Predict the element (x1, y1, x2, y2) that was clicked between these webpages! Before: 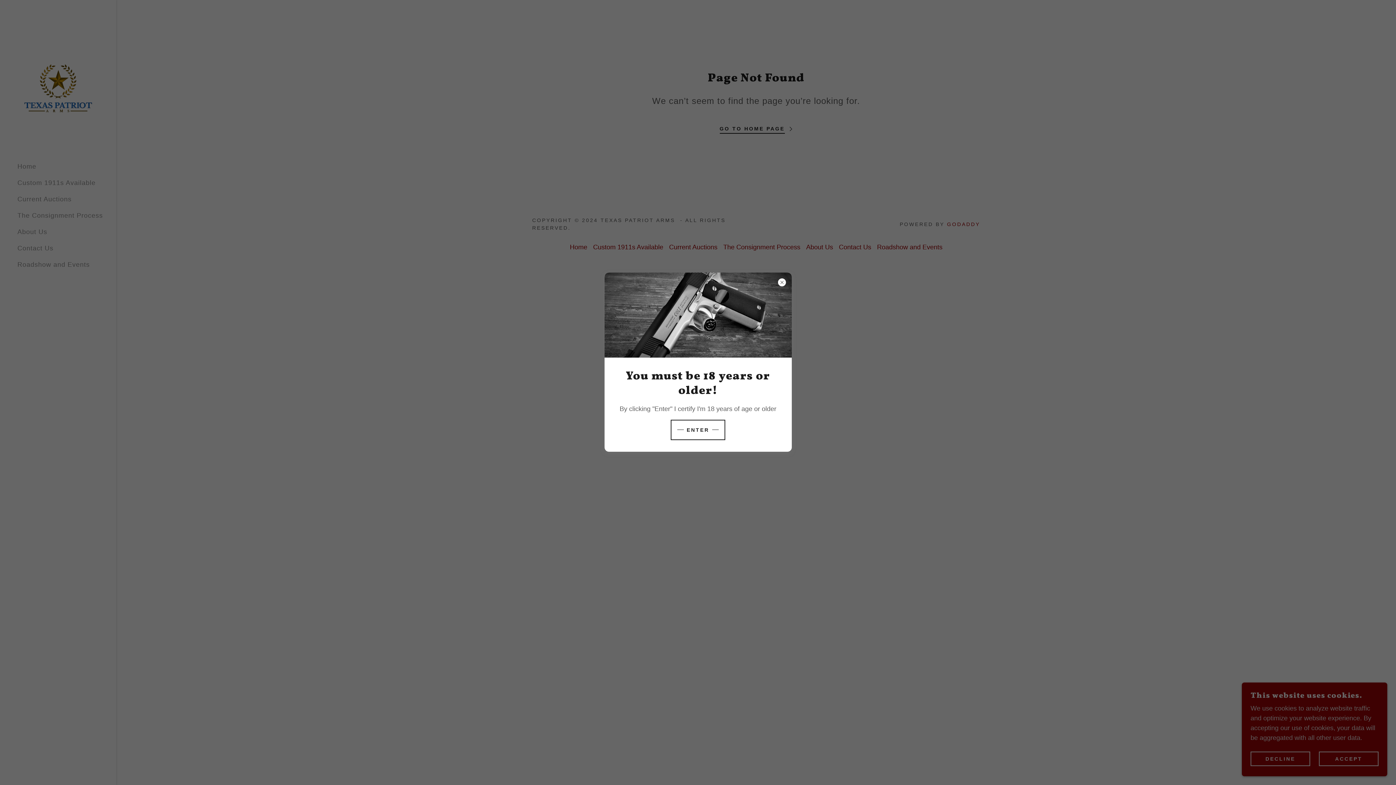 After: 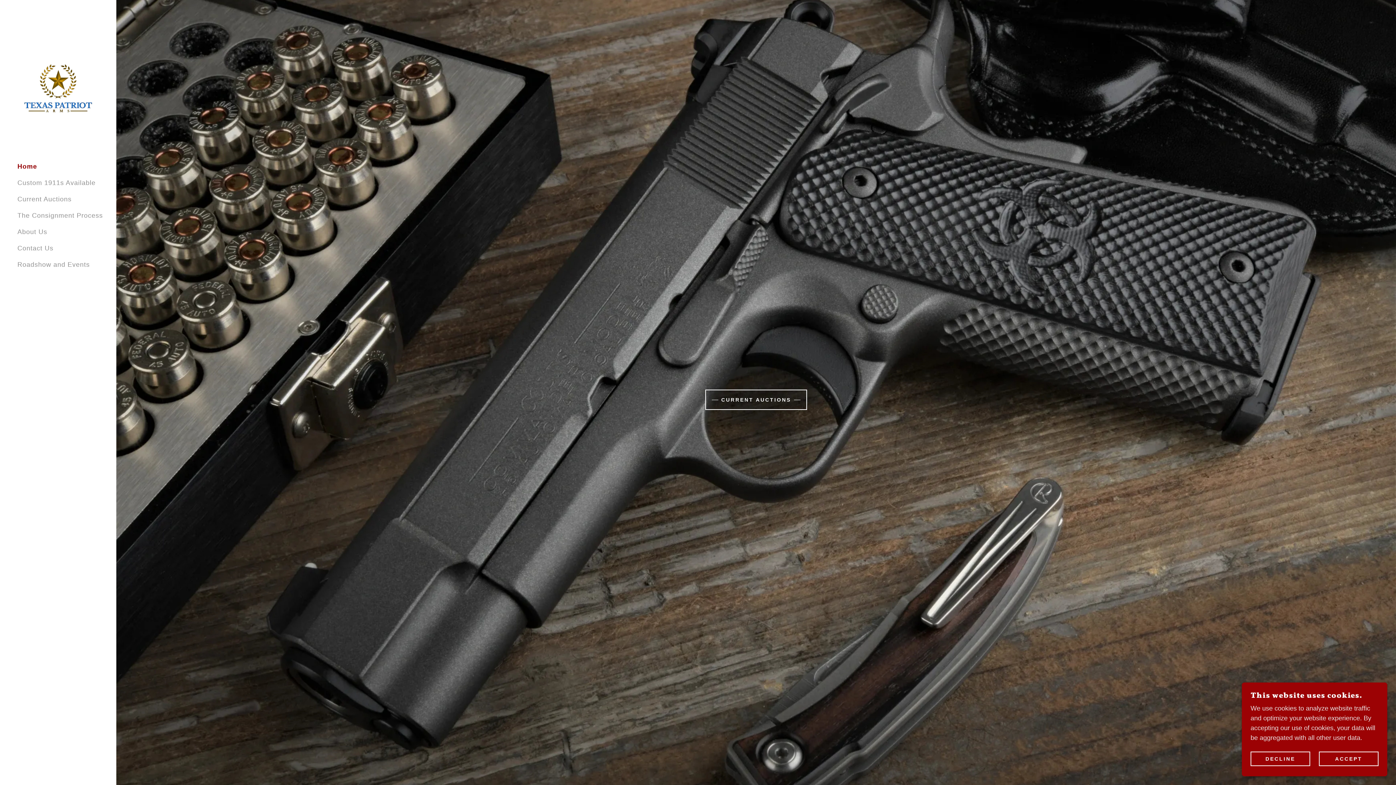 Action: bbox: (670, 419, 725, 440) label: ENTER